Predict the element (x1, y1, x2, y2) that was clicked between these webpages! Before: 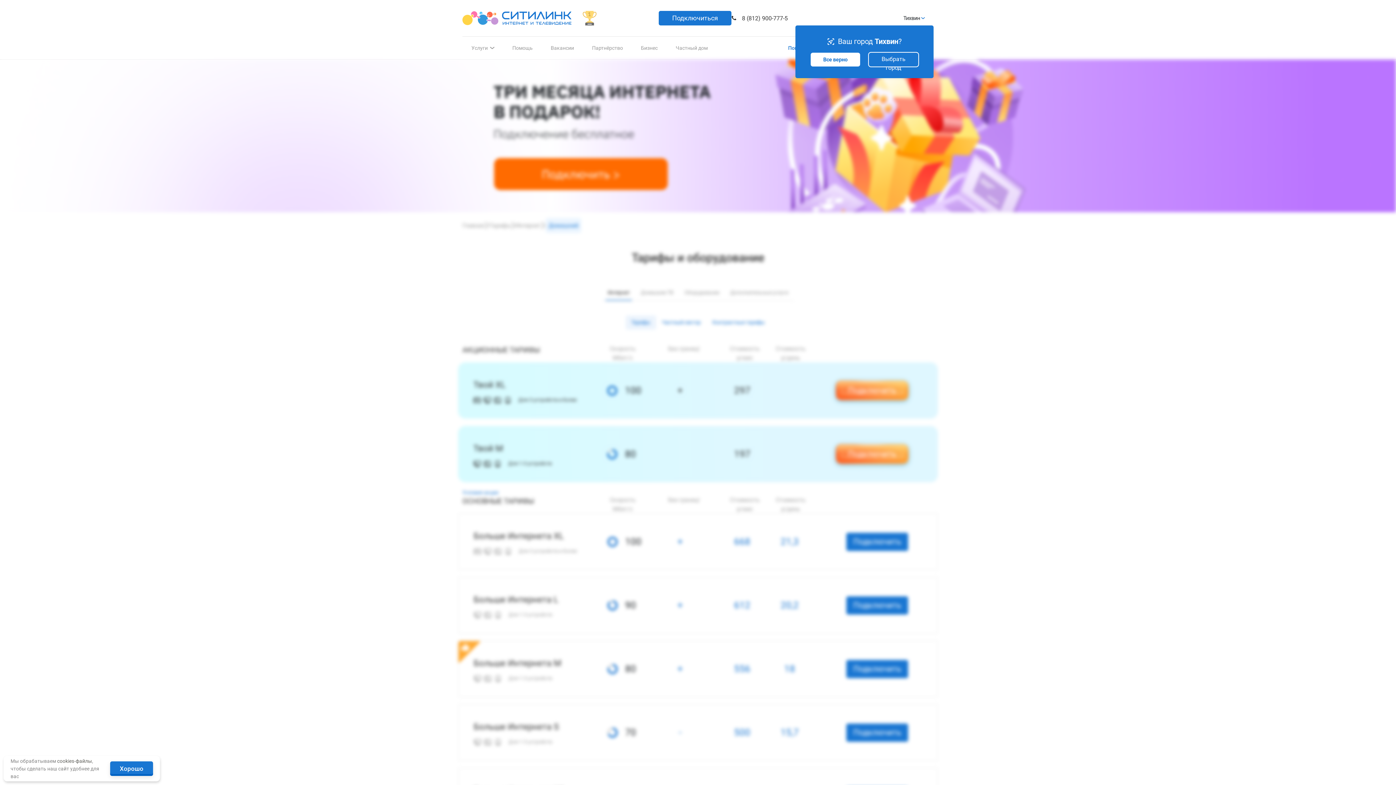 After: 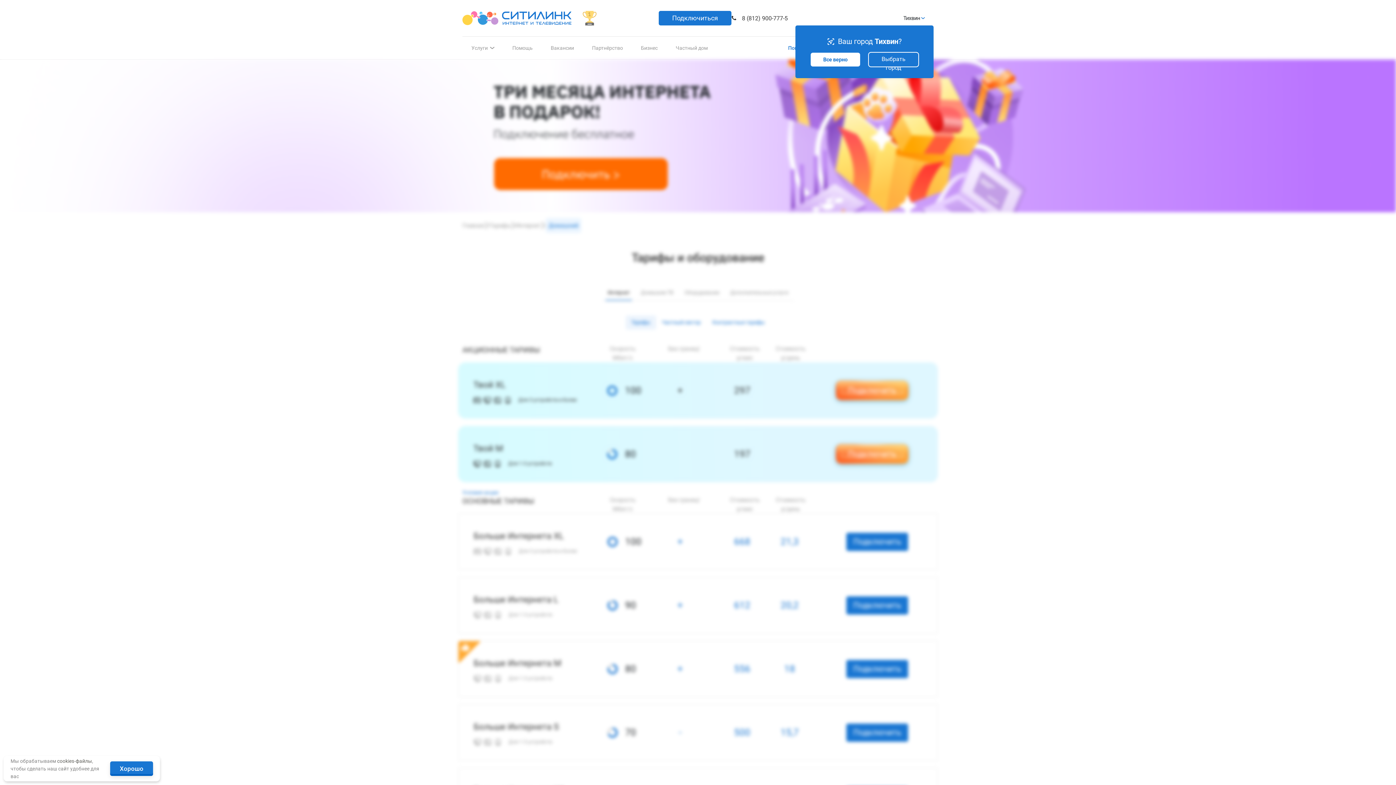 Action: bbox: (57, 758, 92, 764) label: cookies-файлы